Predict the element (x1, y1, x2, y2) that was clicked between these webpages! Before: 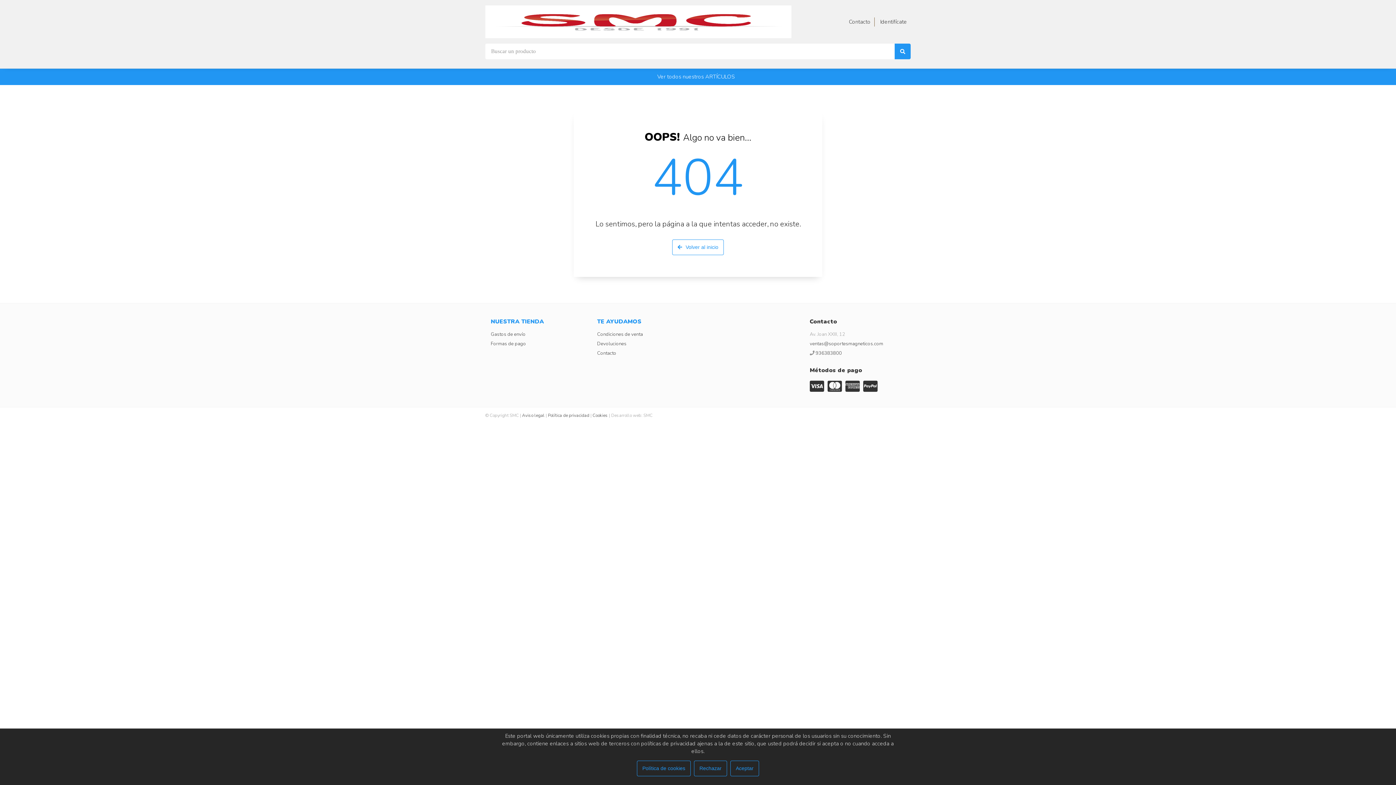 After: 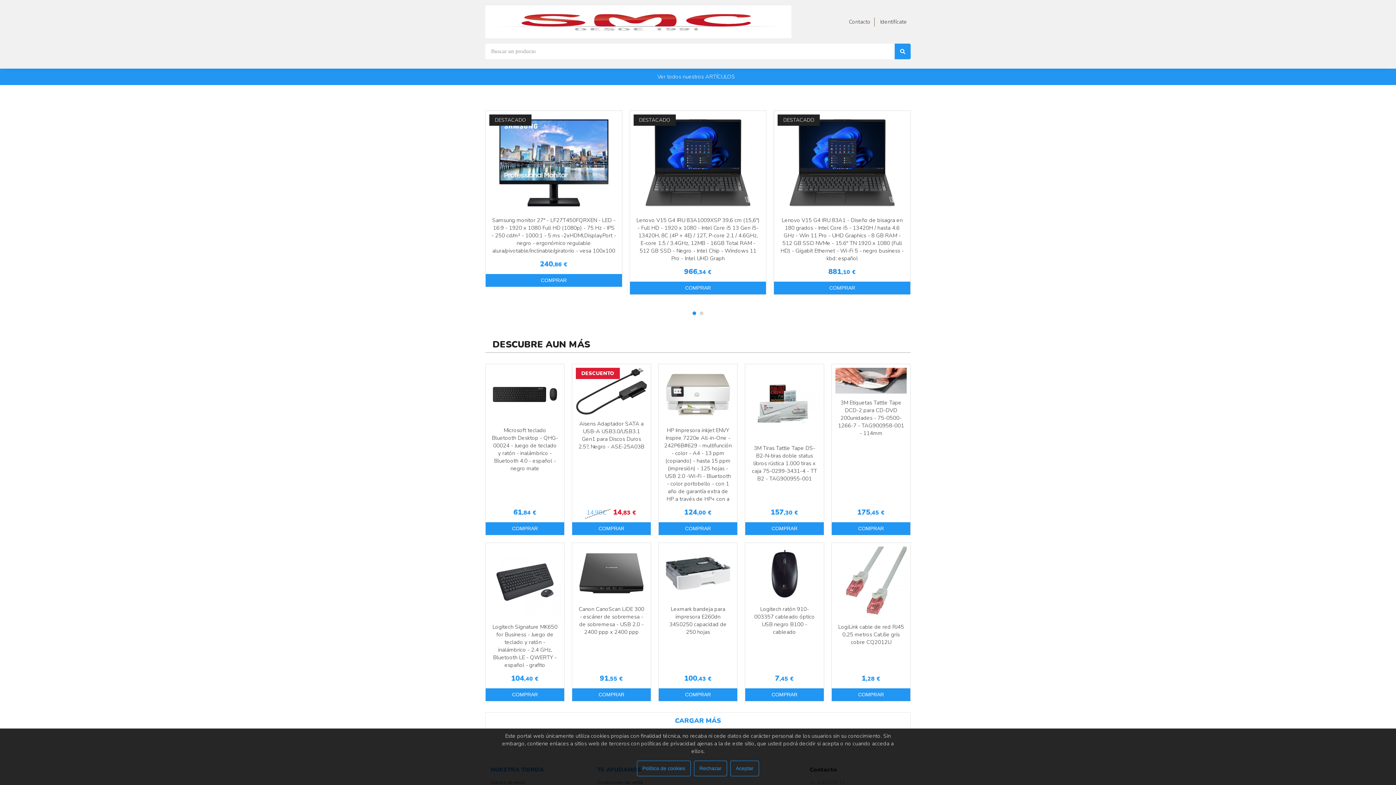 Action: bbox: (485, 5, 791, 38)